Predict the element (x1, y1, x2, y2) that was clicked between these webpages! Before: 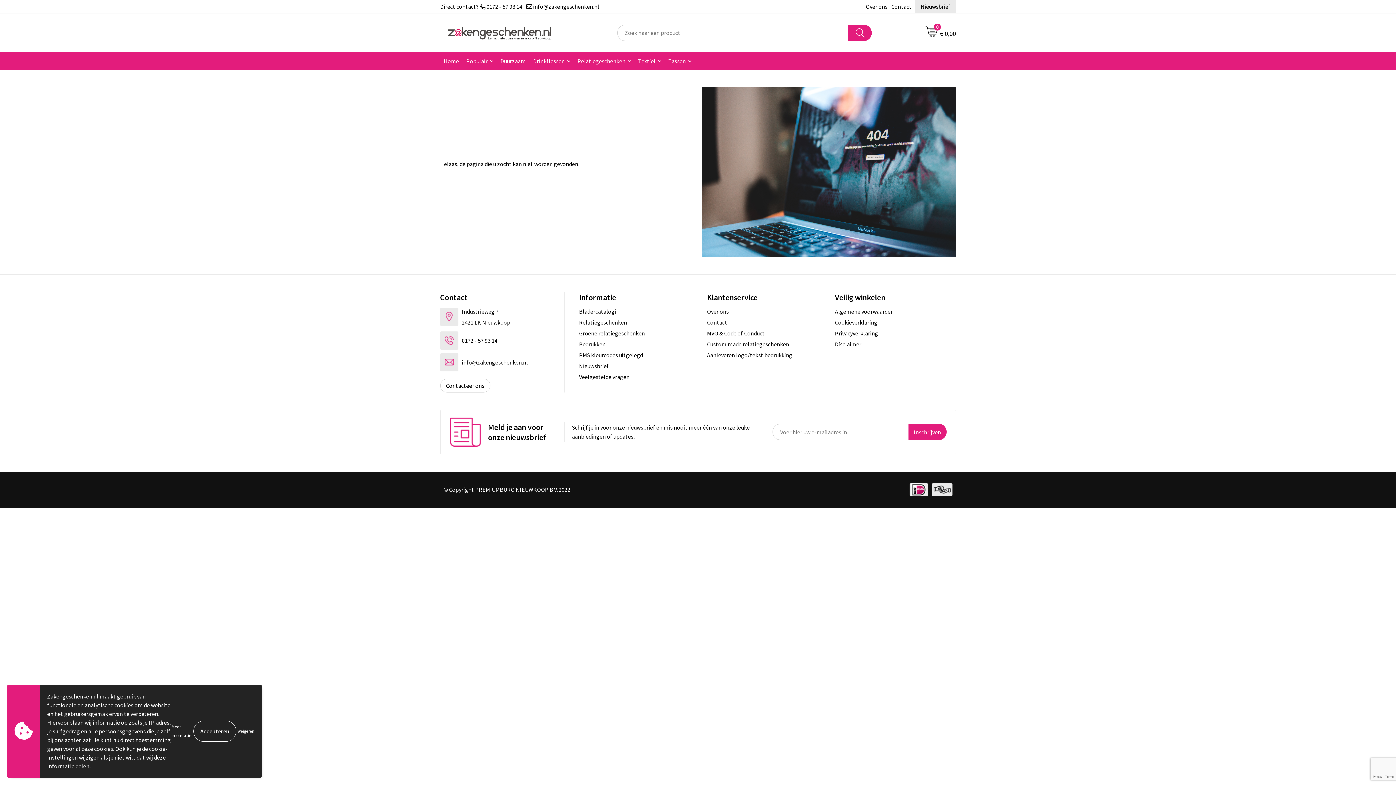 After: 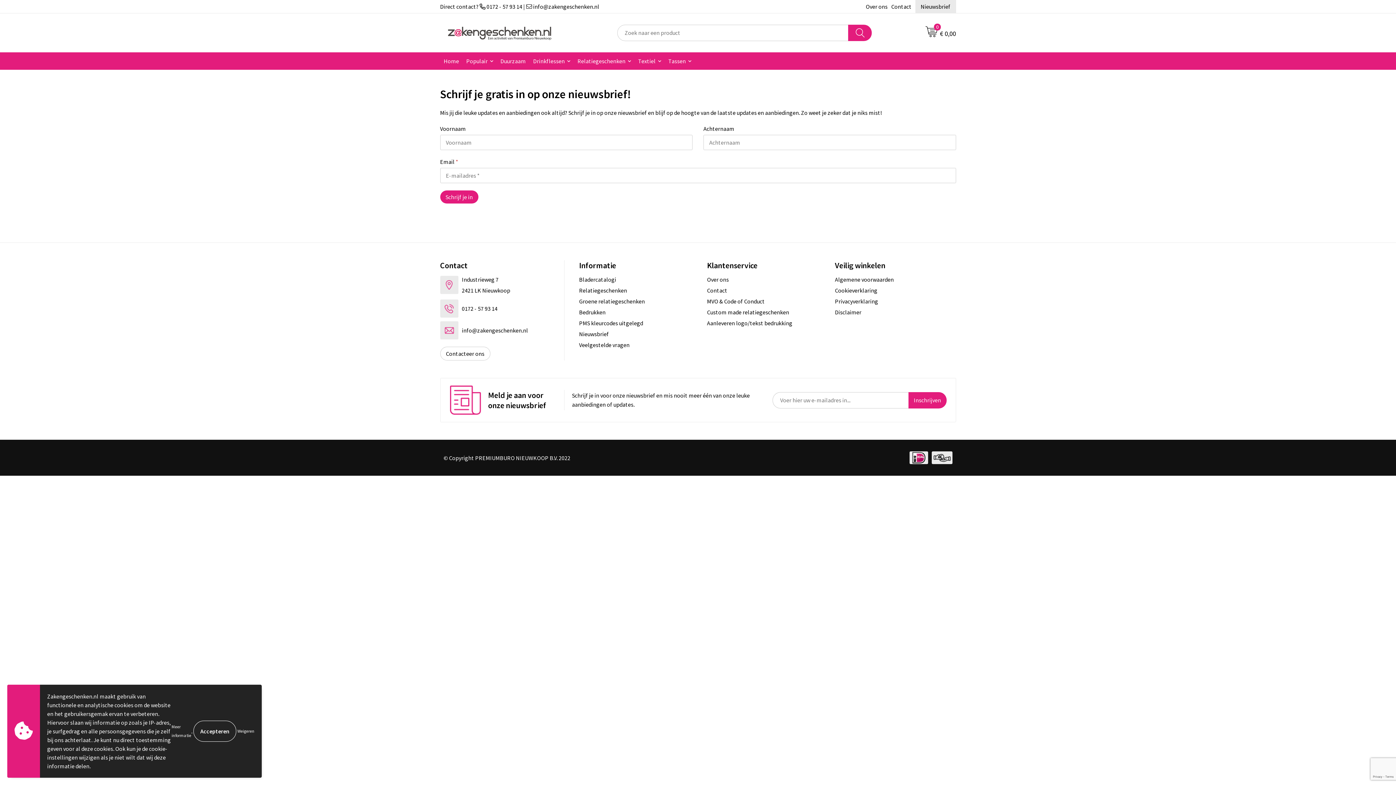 Action: label: Nieuwsbrief bbox: (579, 360, 700, 371)